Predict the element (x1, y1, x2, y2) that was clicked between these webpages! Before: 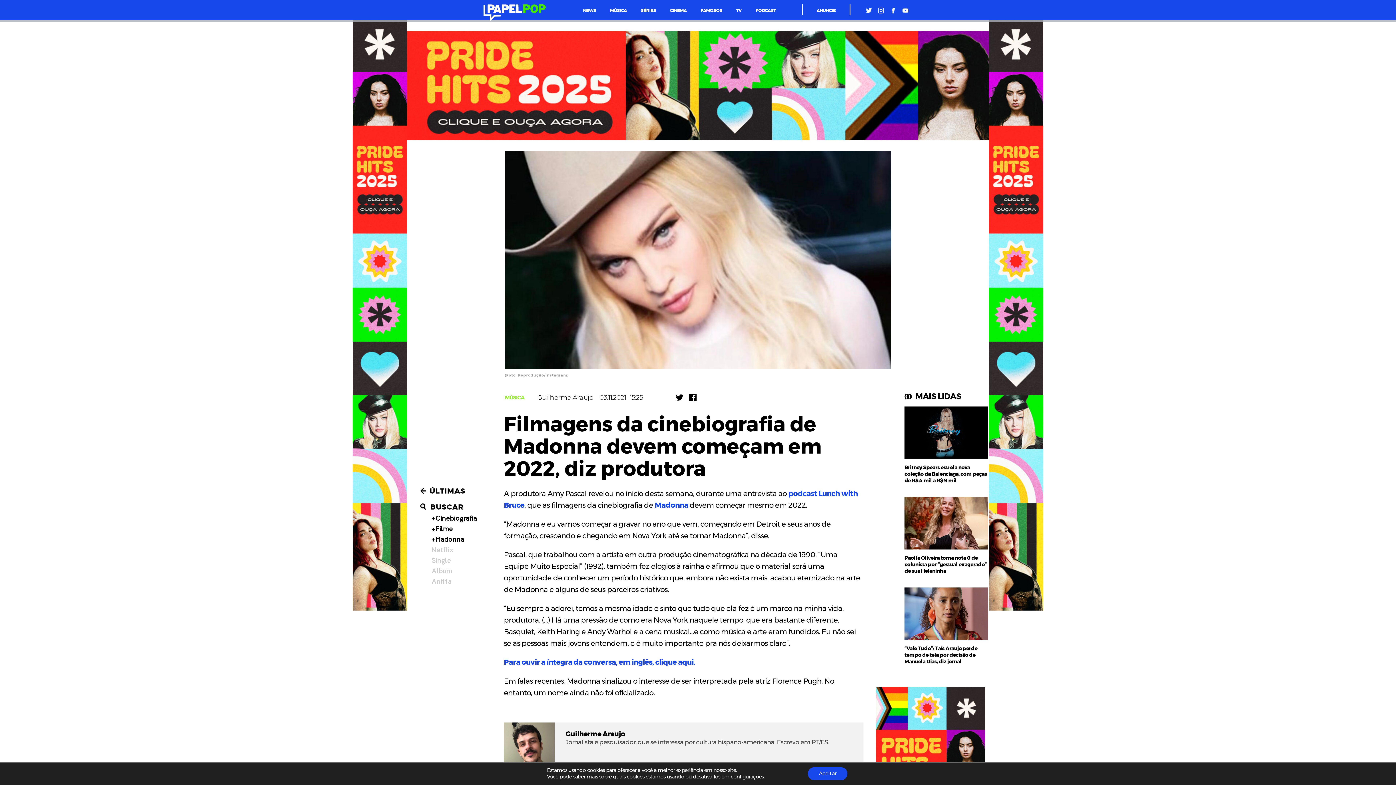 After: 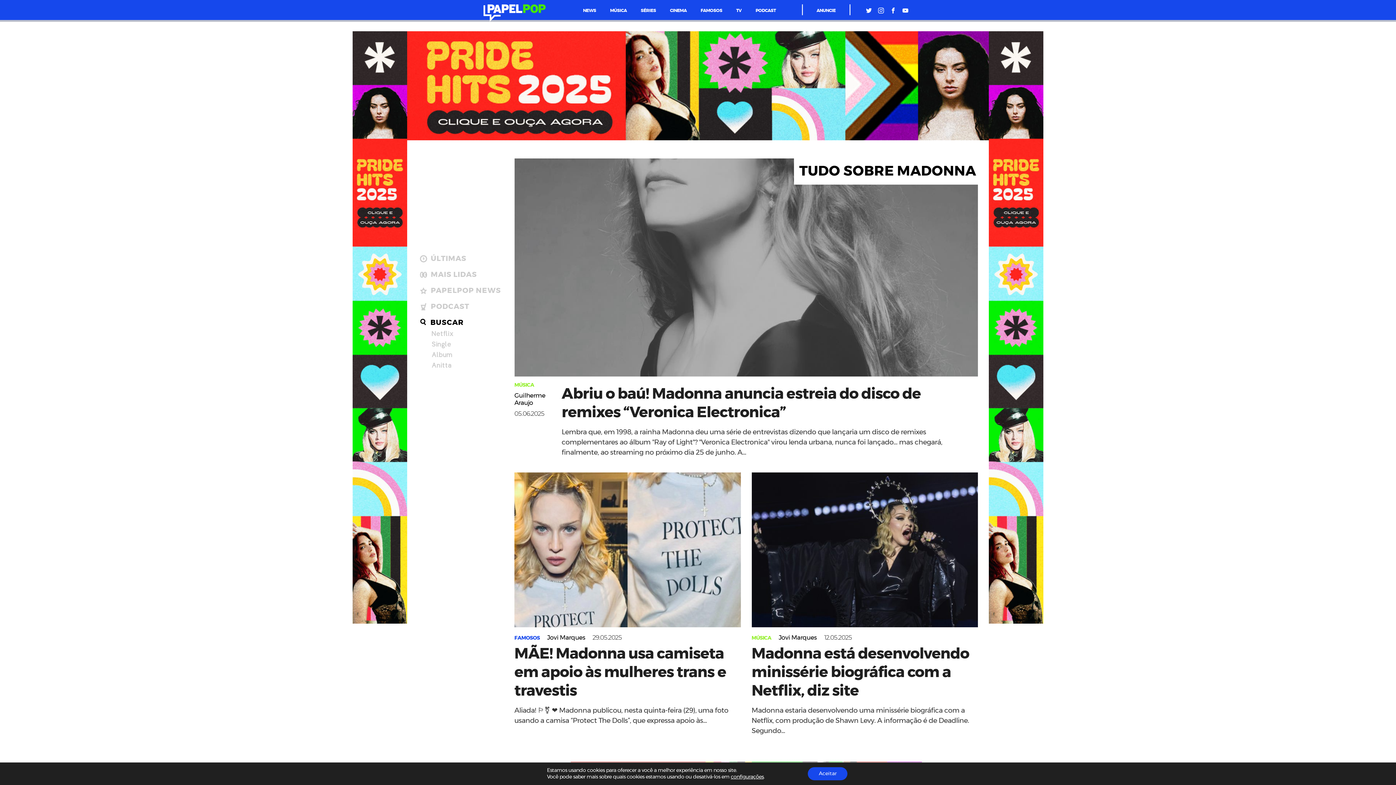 Action: bbox: (654, 502, 689, 509) label: Madonna 